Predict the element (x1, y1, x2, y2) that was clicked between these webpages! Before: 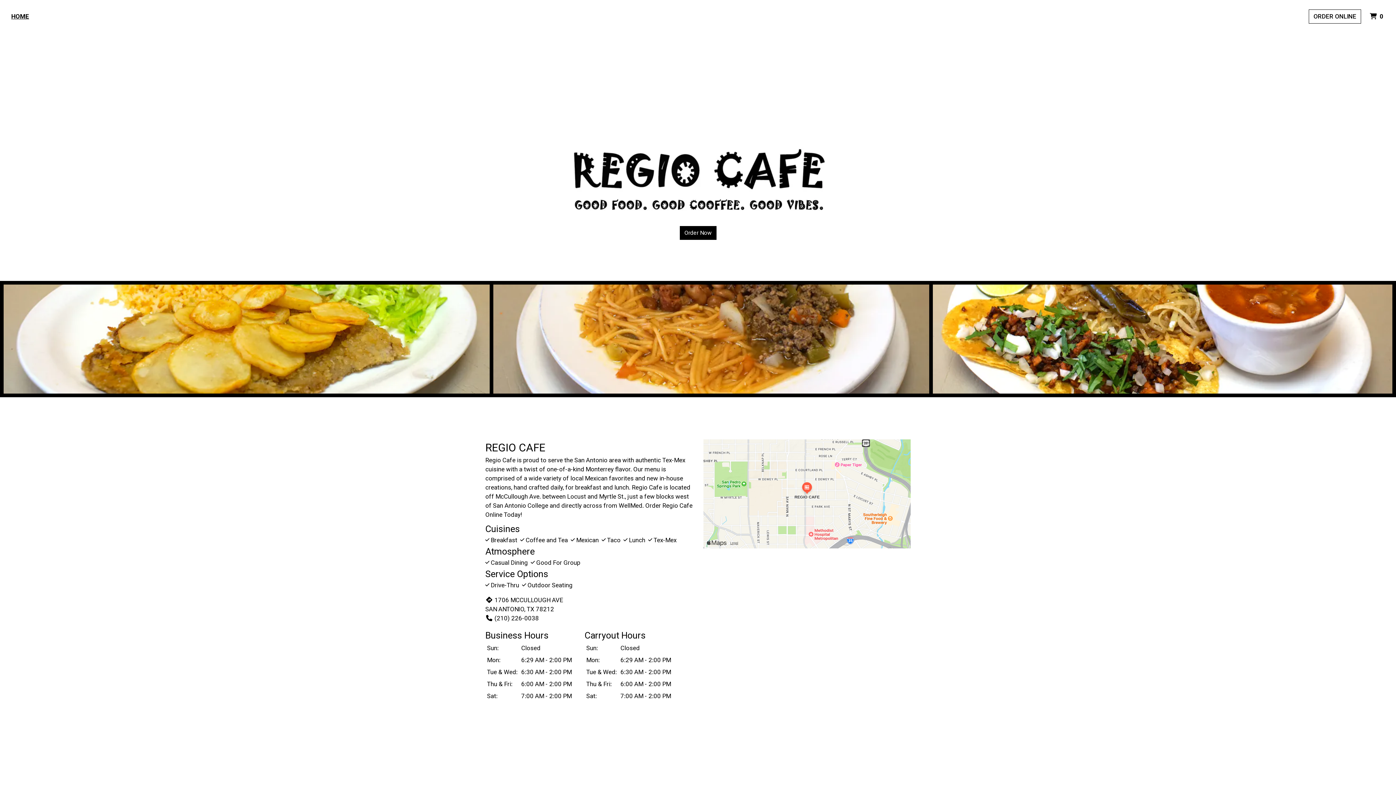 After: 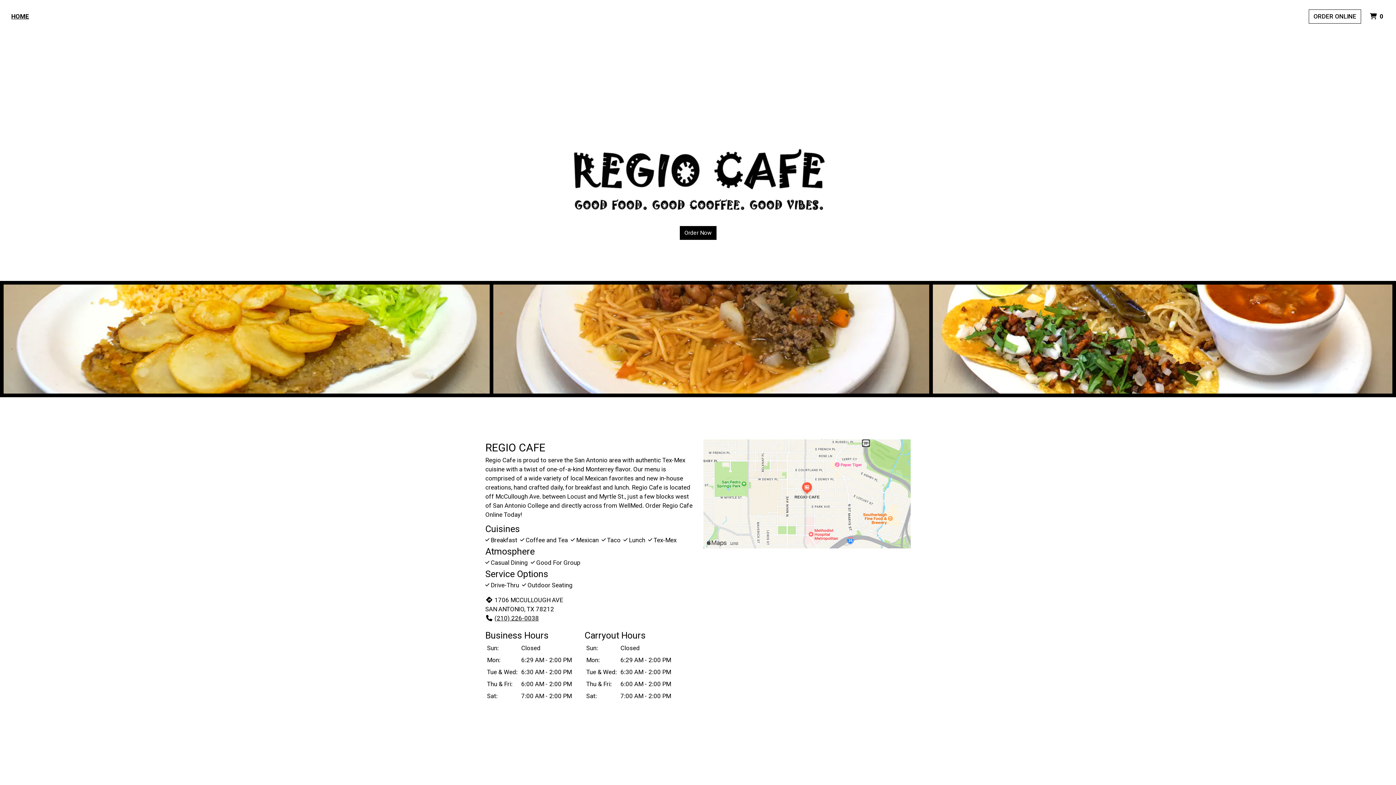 Action: bbox: (485, 614, 539, 622) label: (210) 226-0038